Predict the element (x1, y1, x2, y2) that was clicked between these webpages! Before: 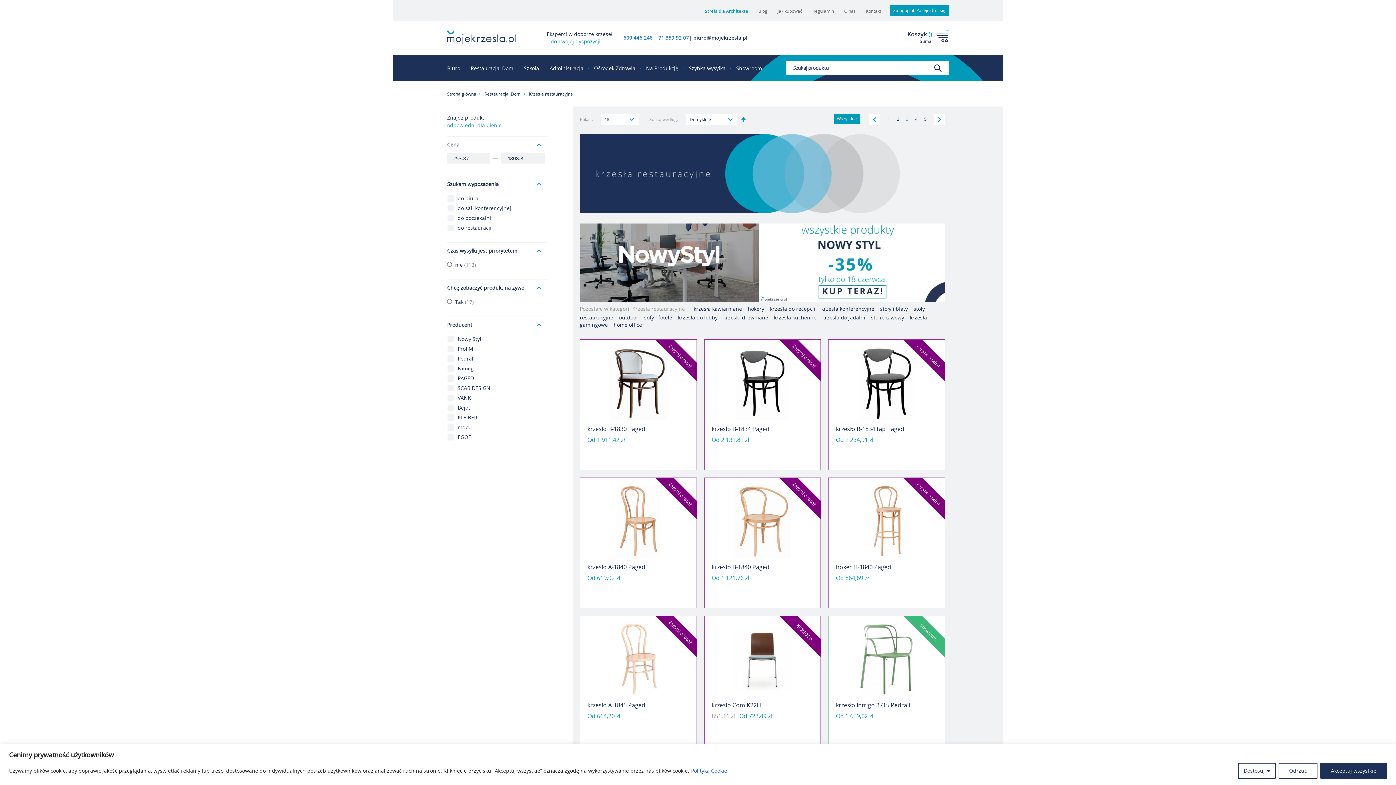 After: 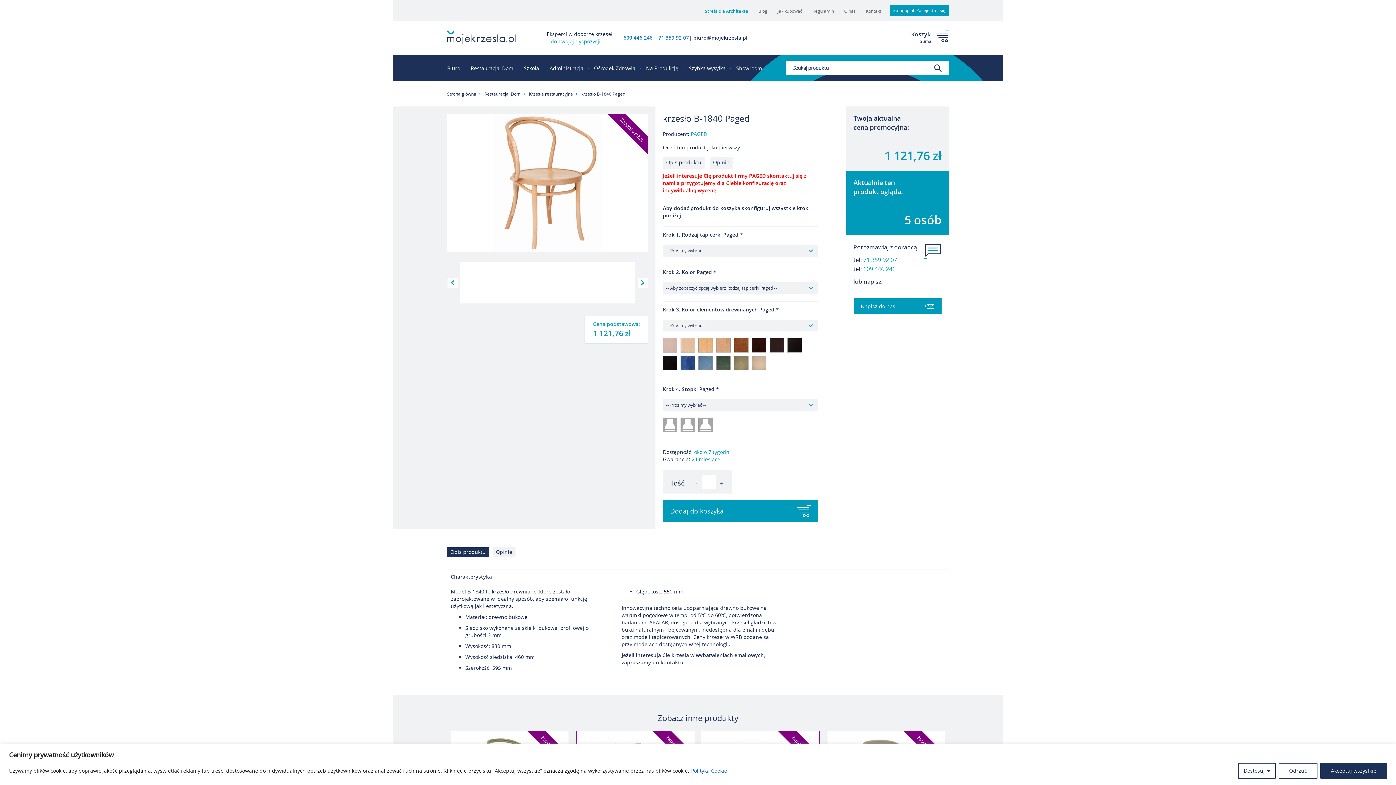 Action: bbox: (704, 478, 820, 558)